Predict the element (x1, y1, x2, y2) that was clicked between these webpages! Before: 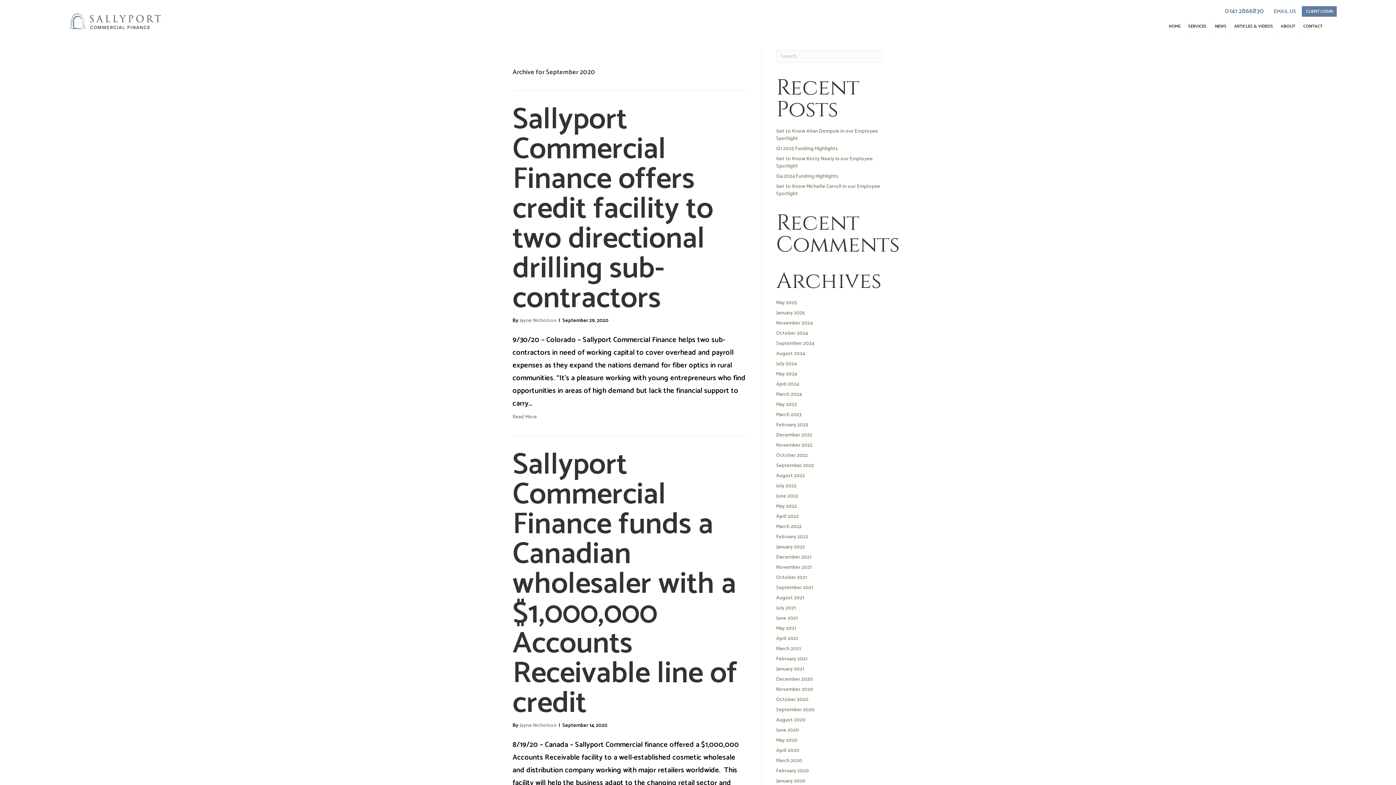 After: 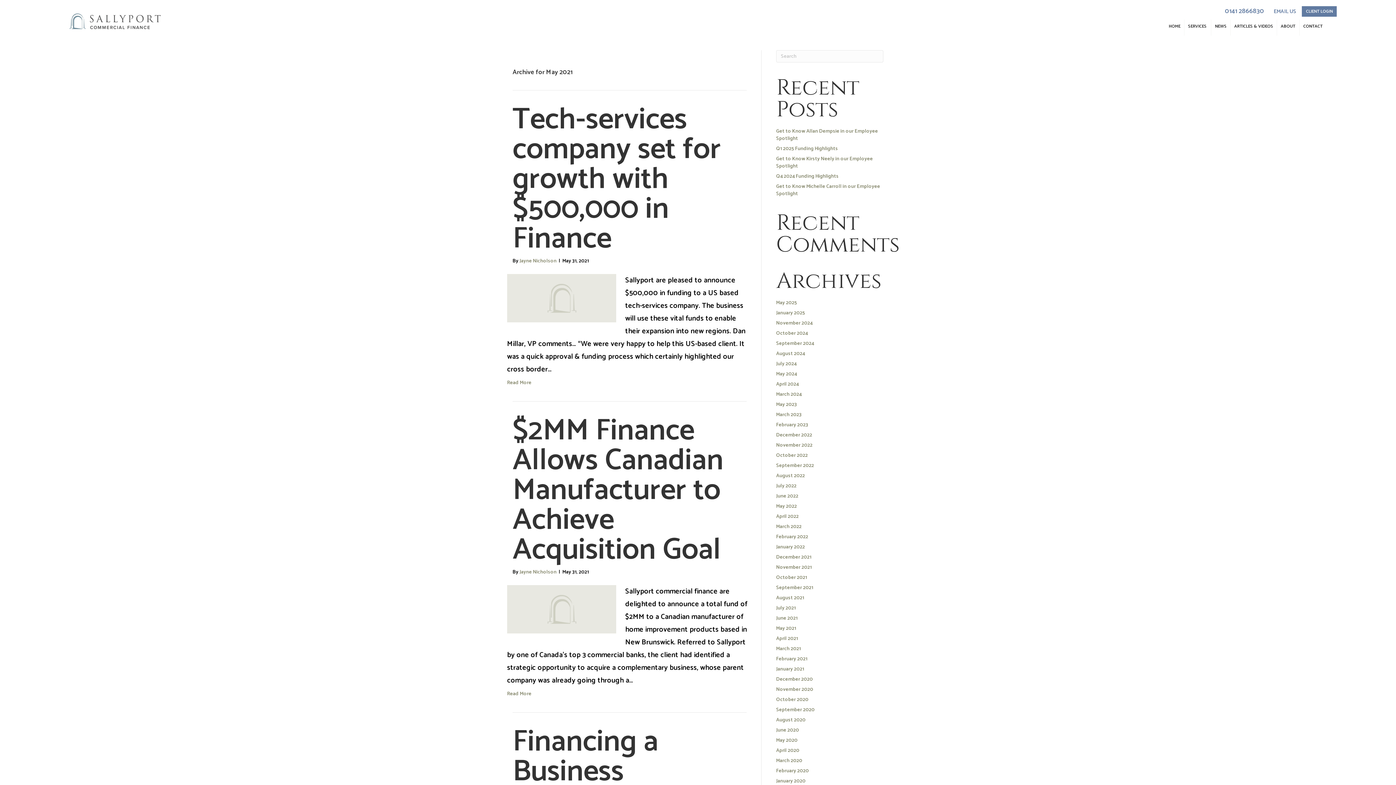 Action: label: May 2021 bbox: (776, 624, 796, 633)